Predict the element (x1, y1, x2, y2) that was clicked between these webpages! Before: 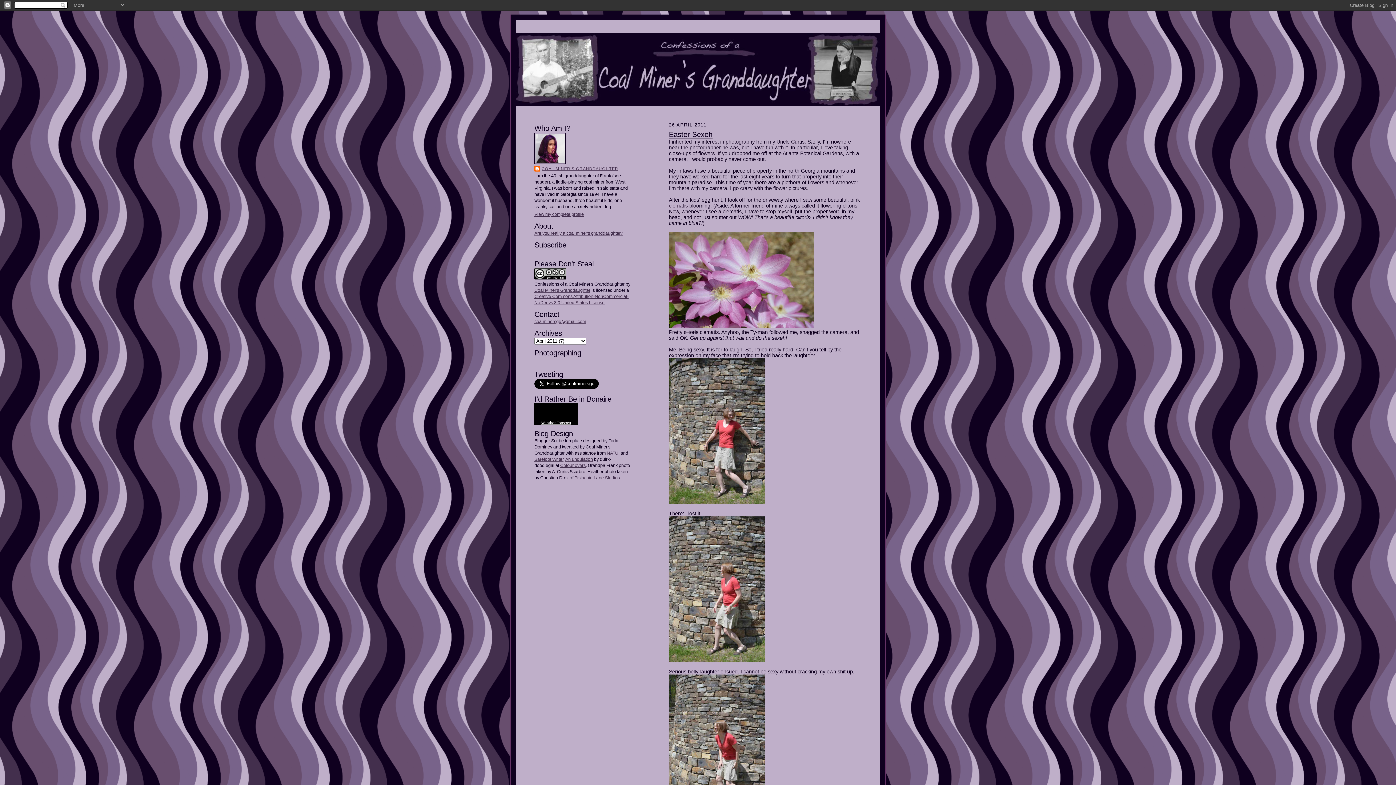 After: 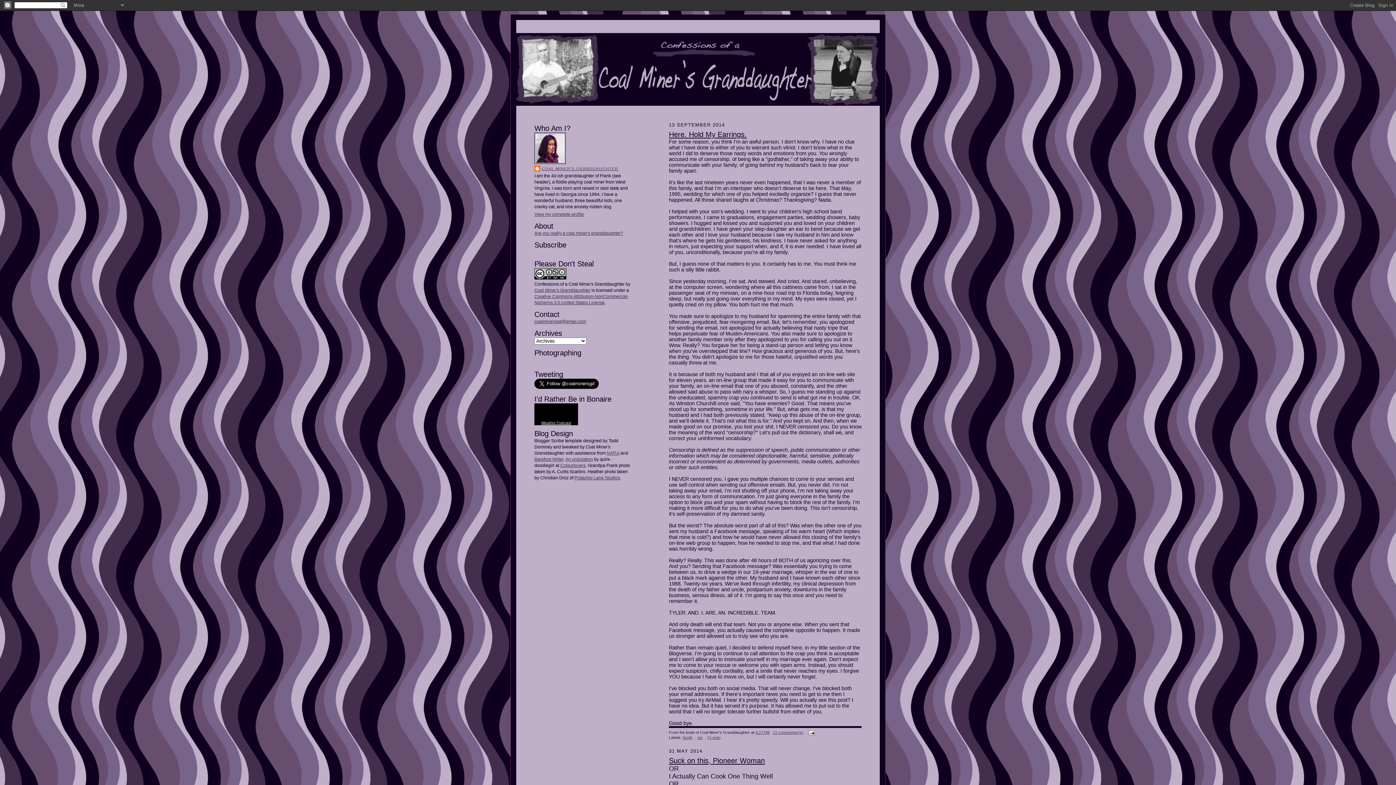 Action: bbox: (516, 33, 874, 105)